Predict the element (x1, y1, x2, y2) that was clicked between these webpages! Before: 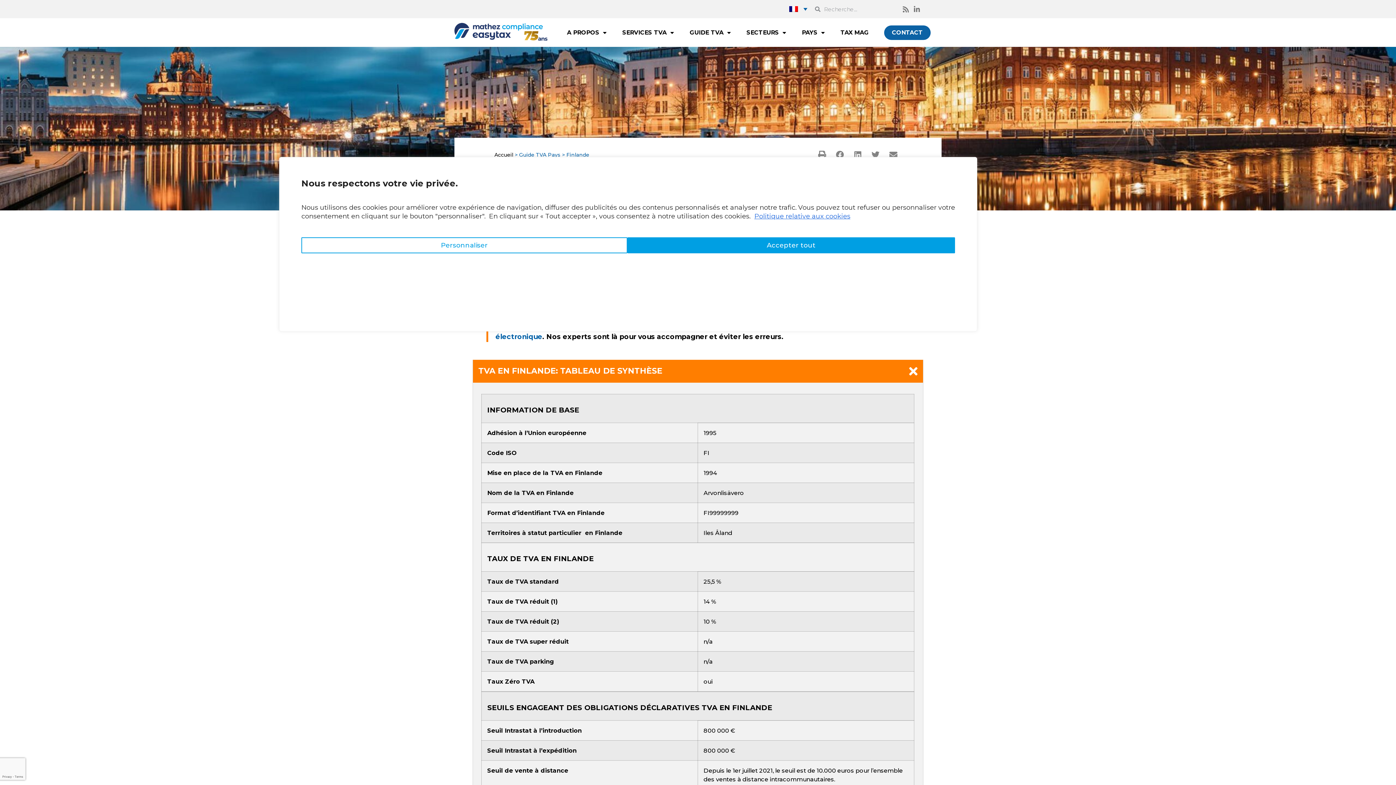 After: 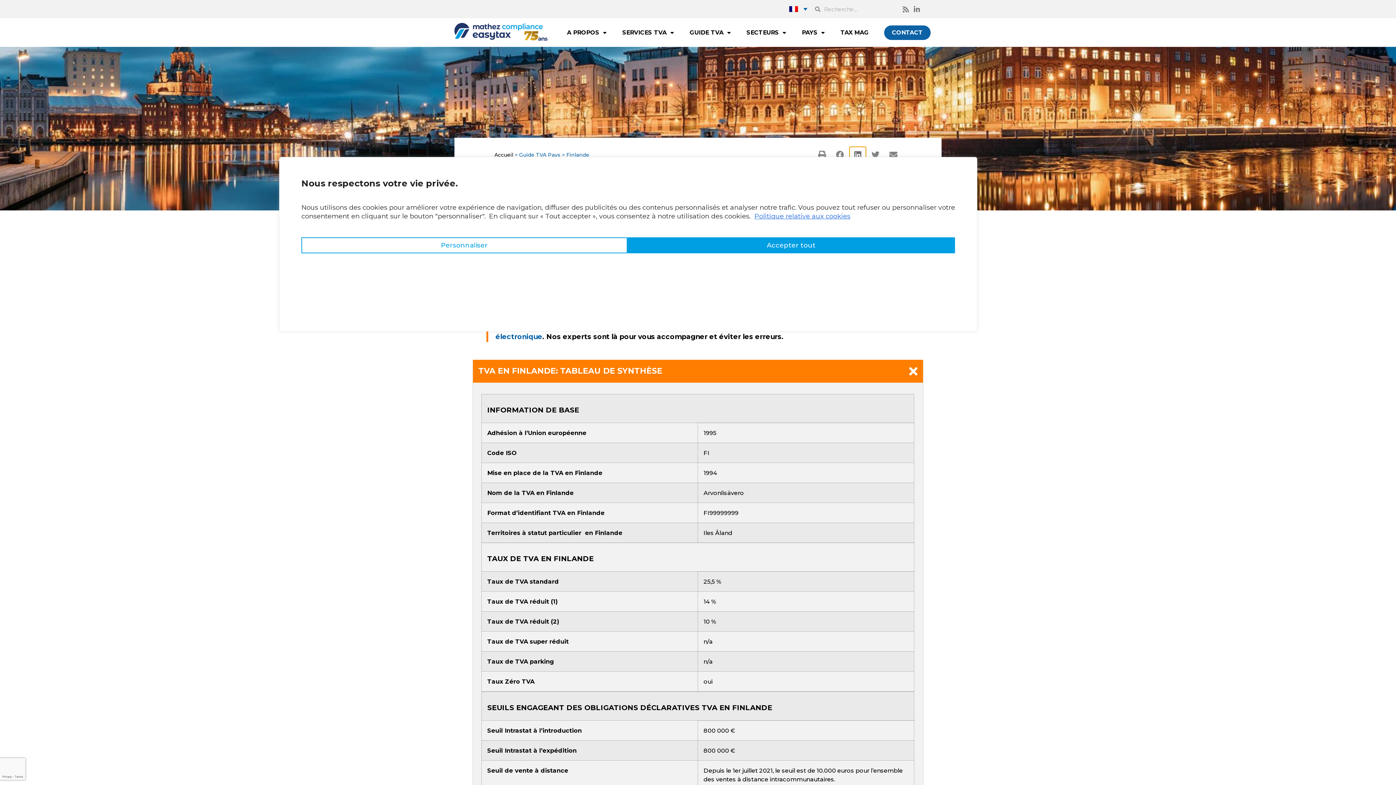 Action: bbox: (849, 146, 866, 162) label: Partager sur linkedin